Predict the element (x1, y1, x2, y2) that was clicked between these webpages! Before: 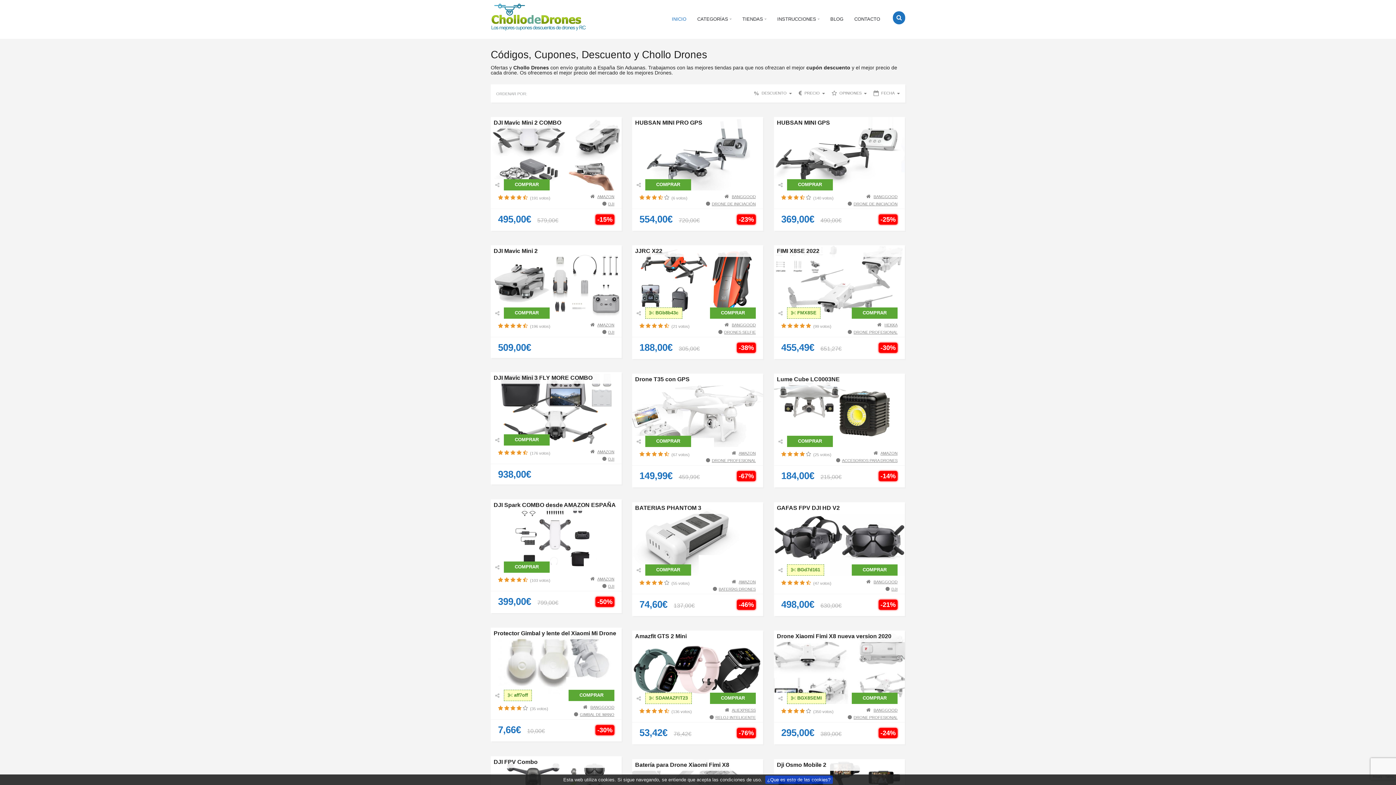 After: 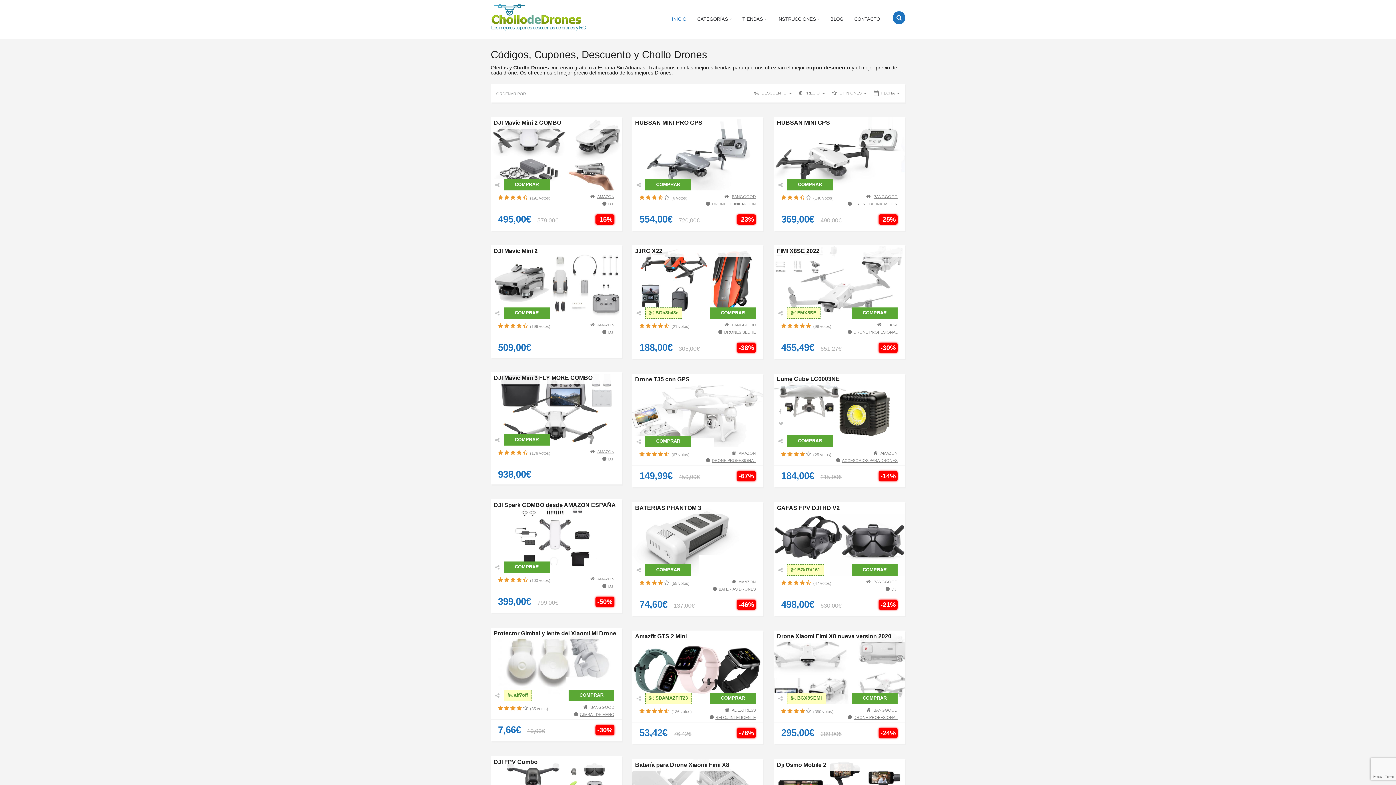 Action: bbox: (774, 436, 787, 447)